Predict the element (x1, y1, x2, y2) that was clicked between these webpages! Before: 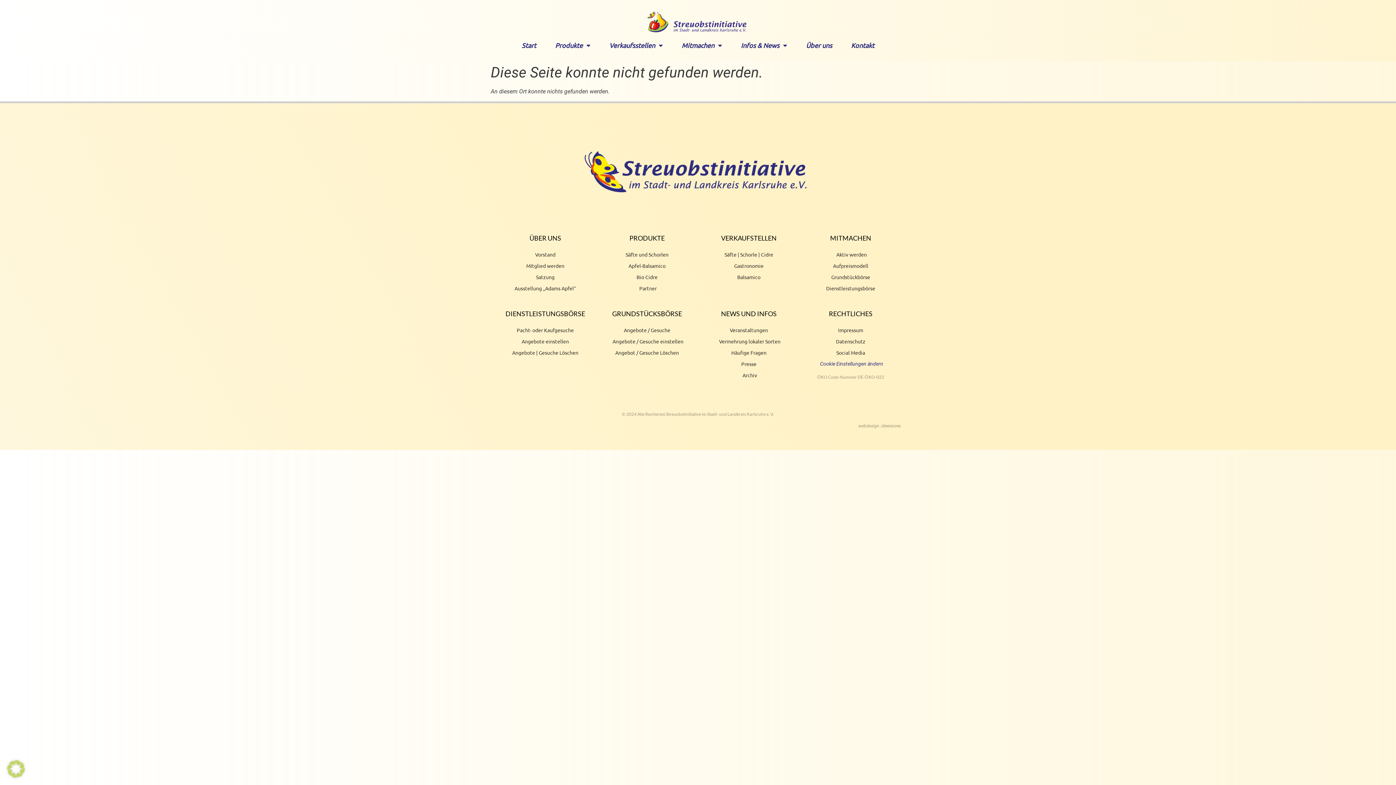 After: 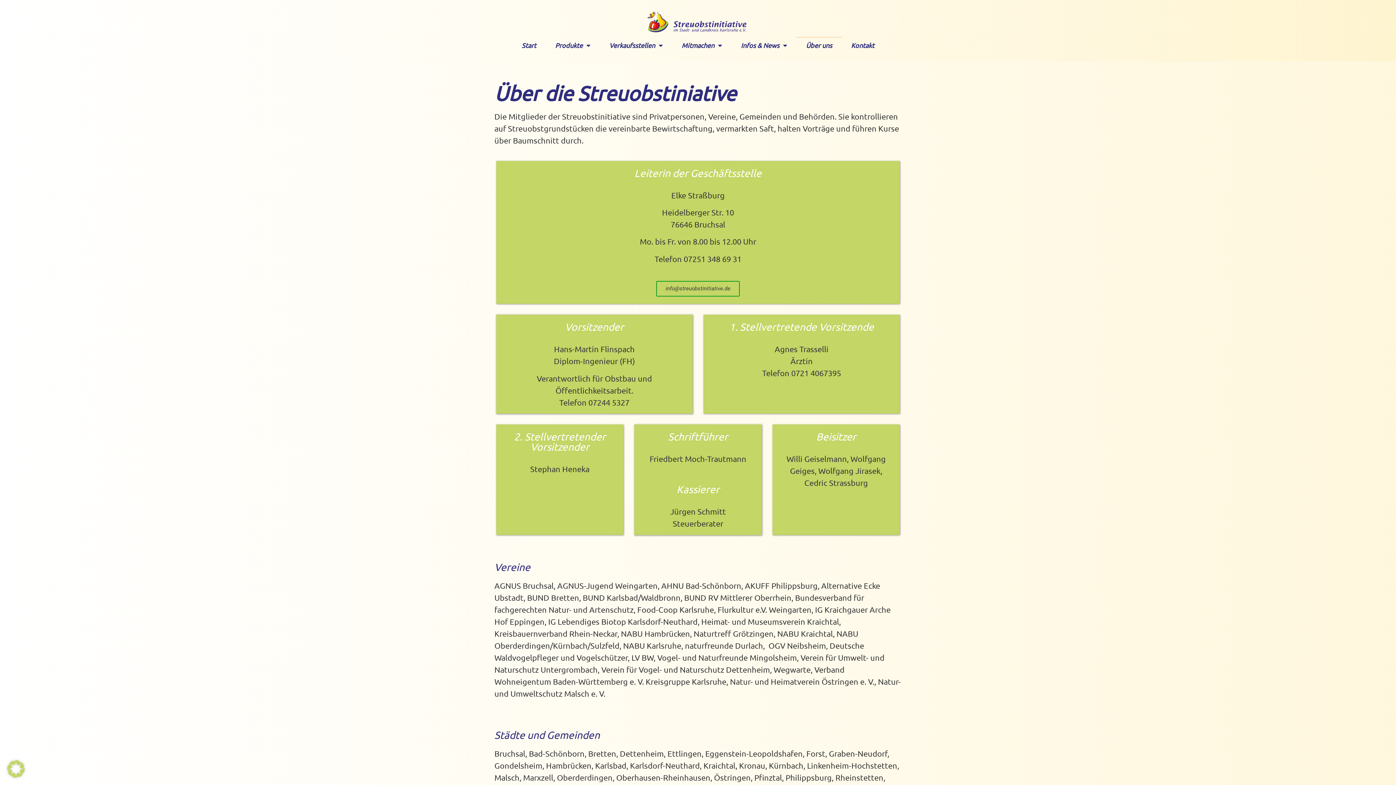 Action: bbox: (494, 251, 596, 258) label: Vorstand